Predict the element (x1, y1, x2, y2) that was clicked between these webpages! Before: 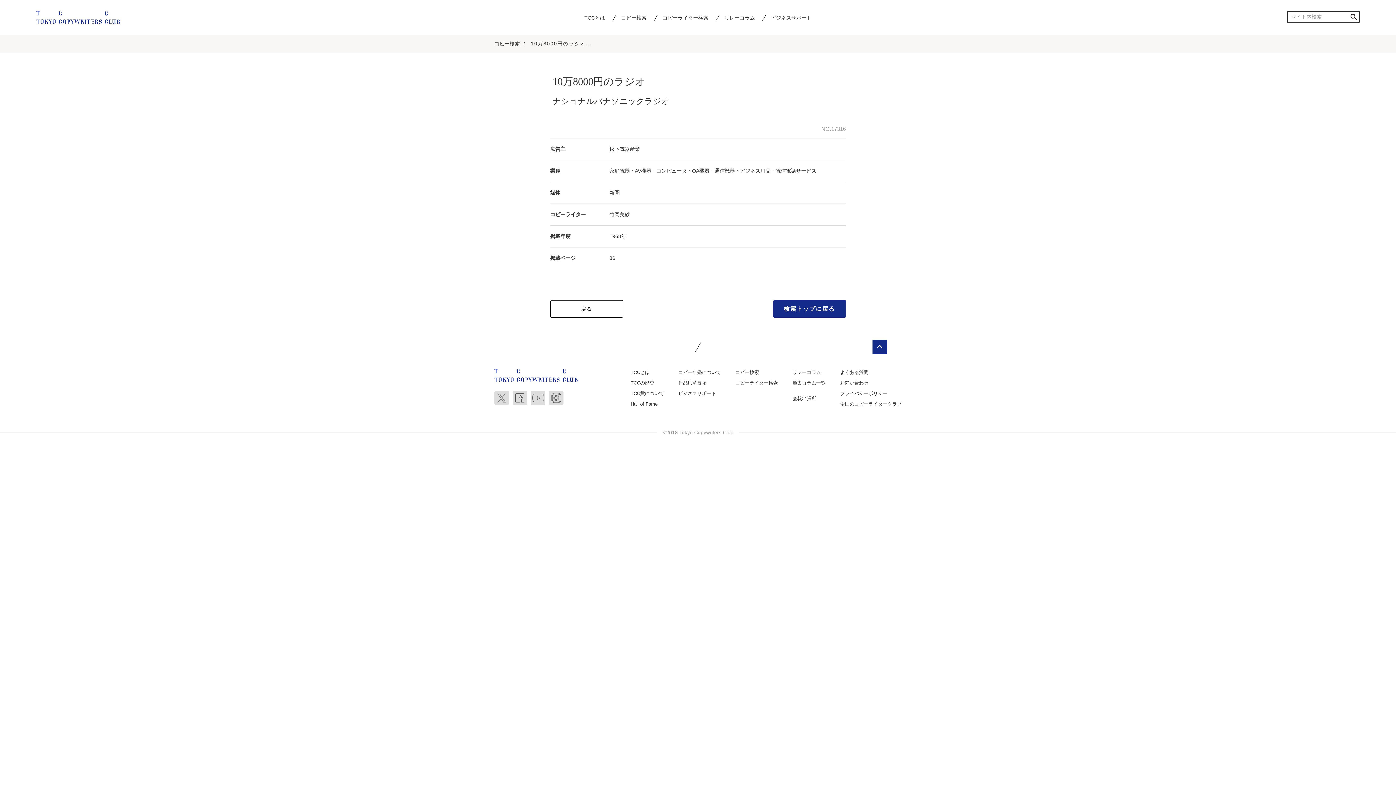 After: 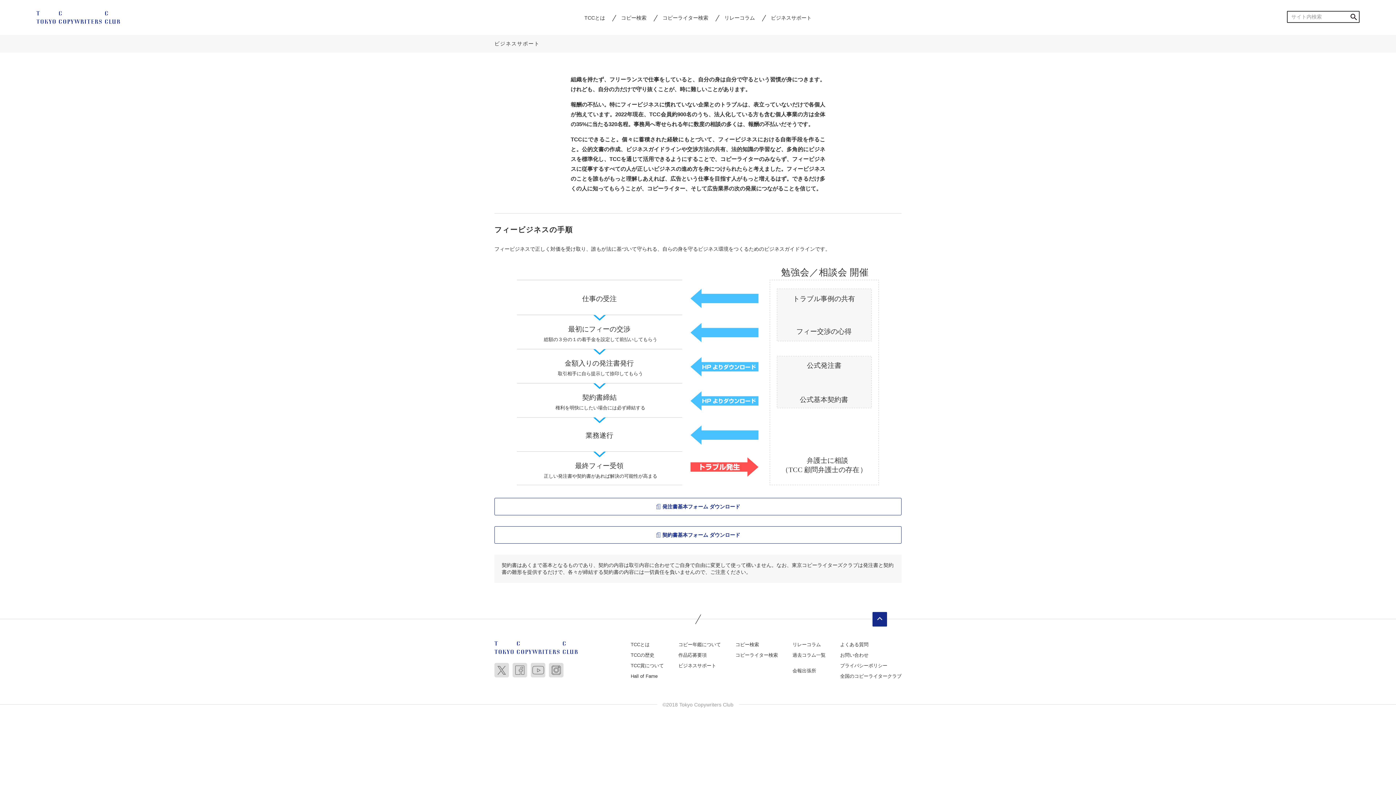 Action: label: ビジネスサポート bbox: (678, 390, 716, 396)